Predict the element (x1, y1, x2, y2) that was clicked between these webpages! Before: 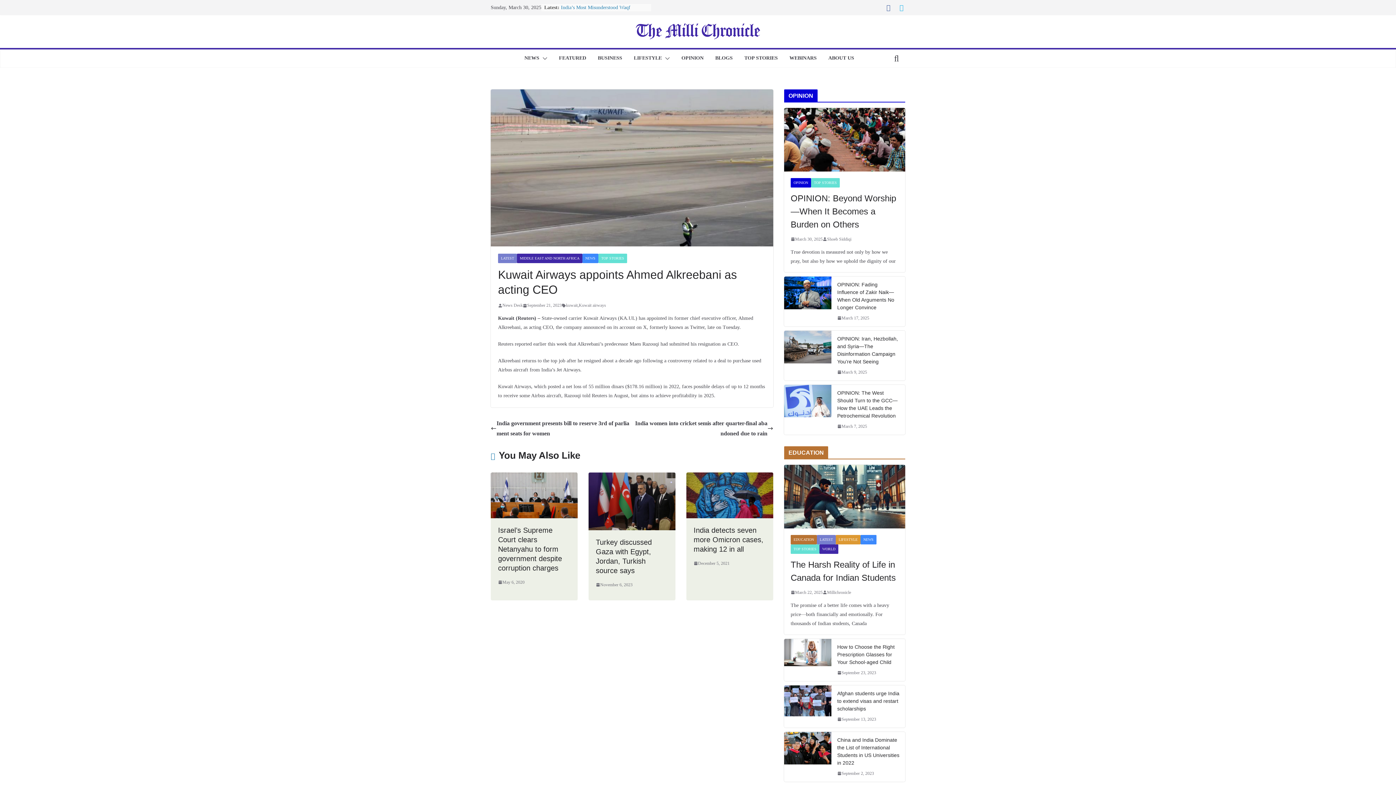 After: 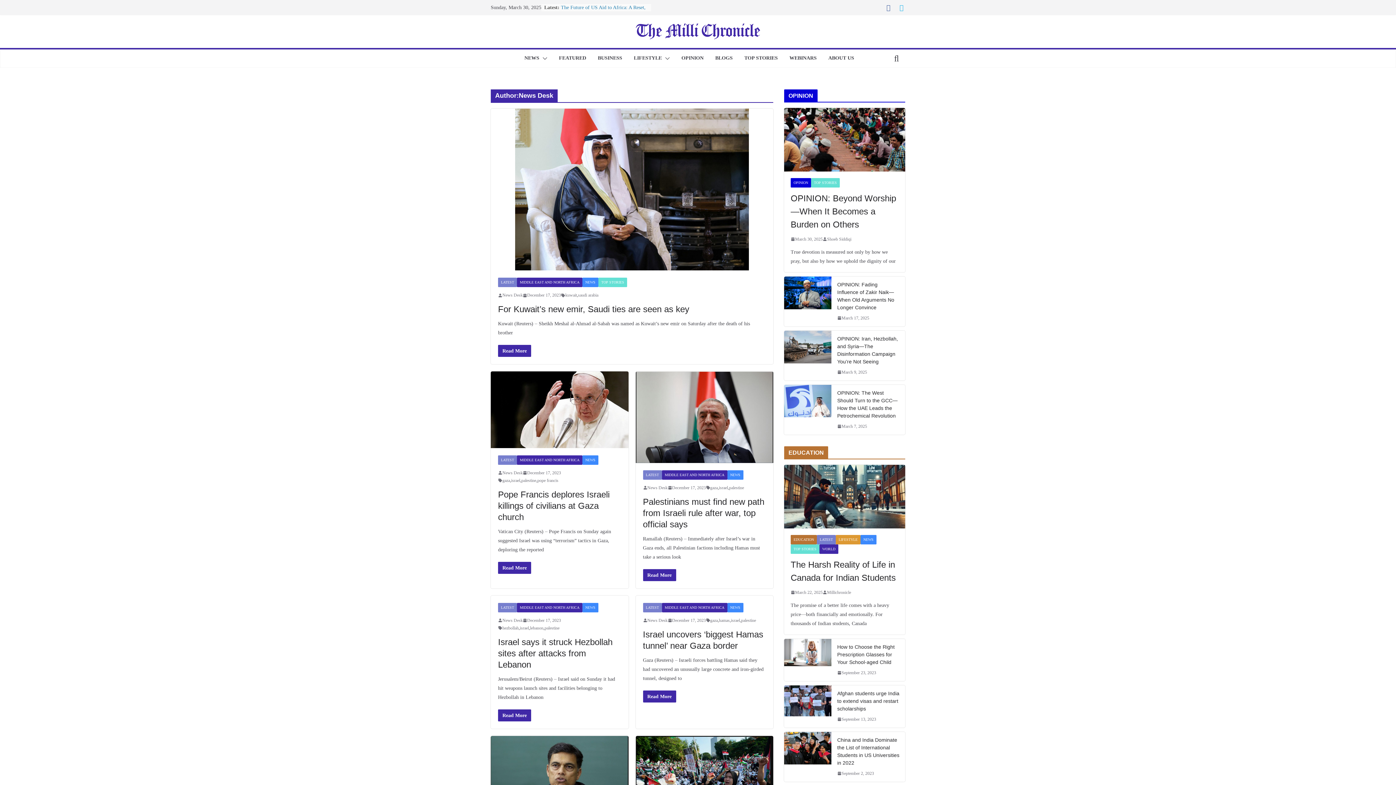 Action: label: News Desk bbox: (502, 301, 522, 309)